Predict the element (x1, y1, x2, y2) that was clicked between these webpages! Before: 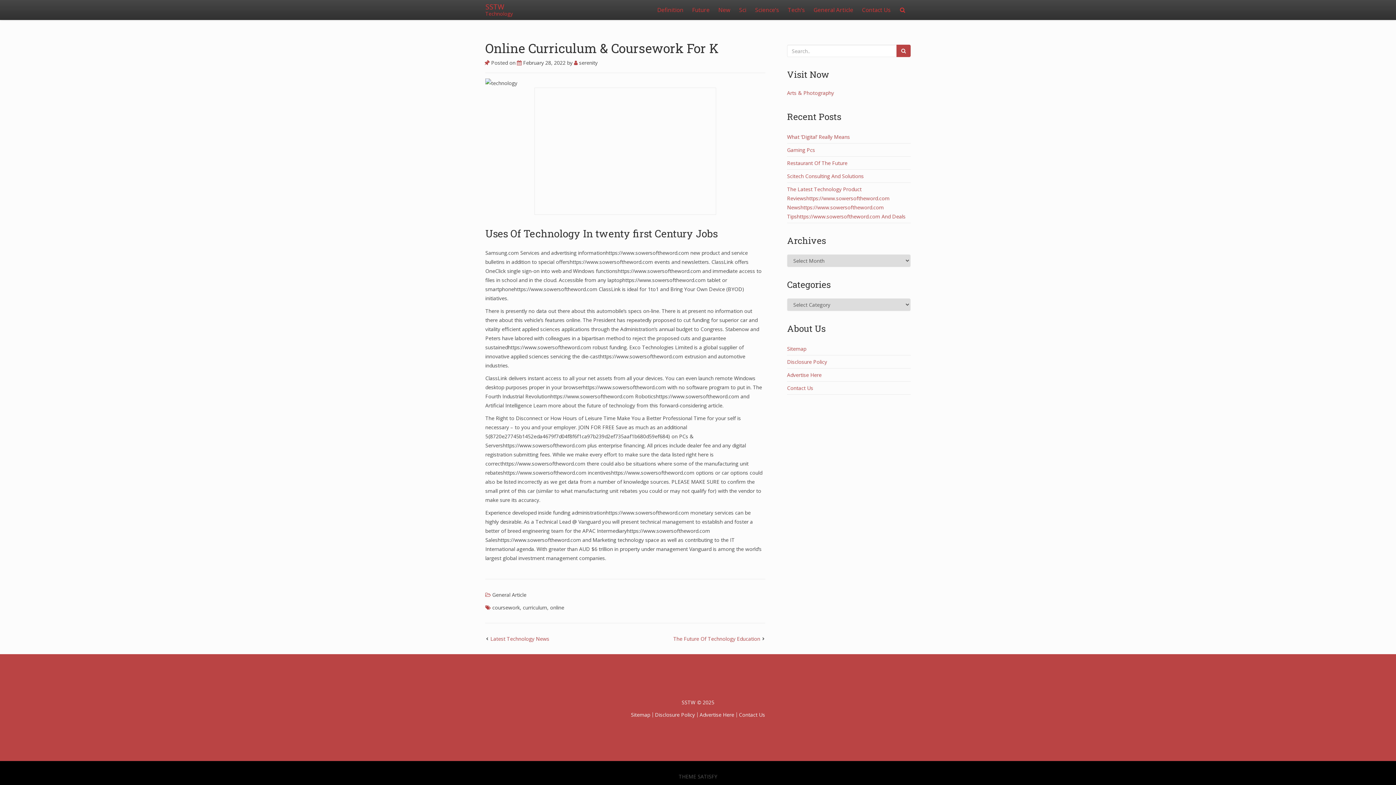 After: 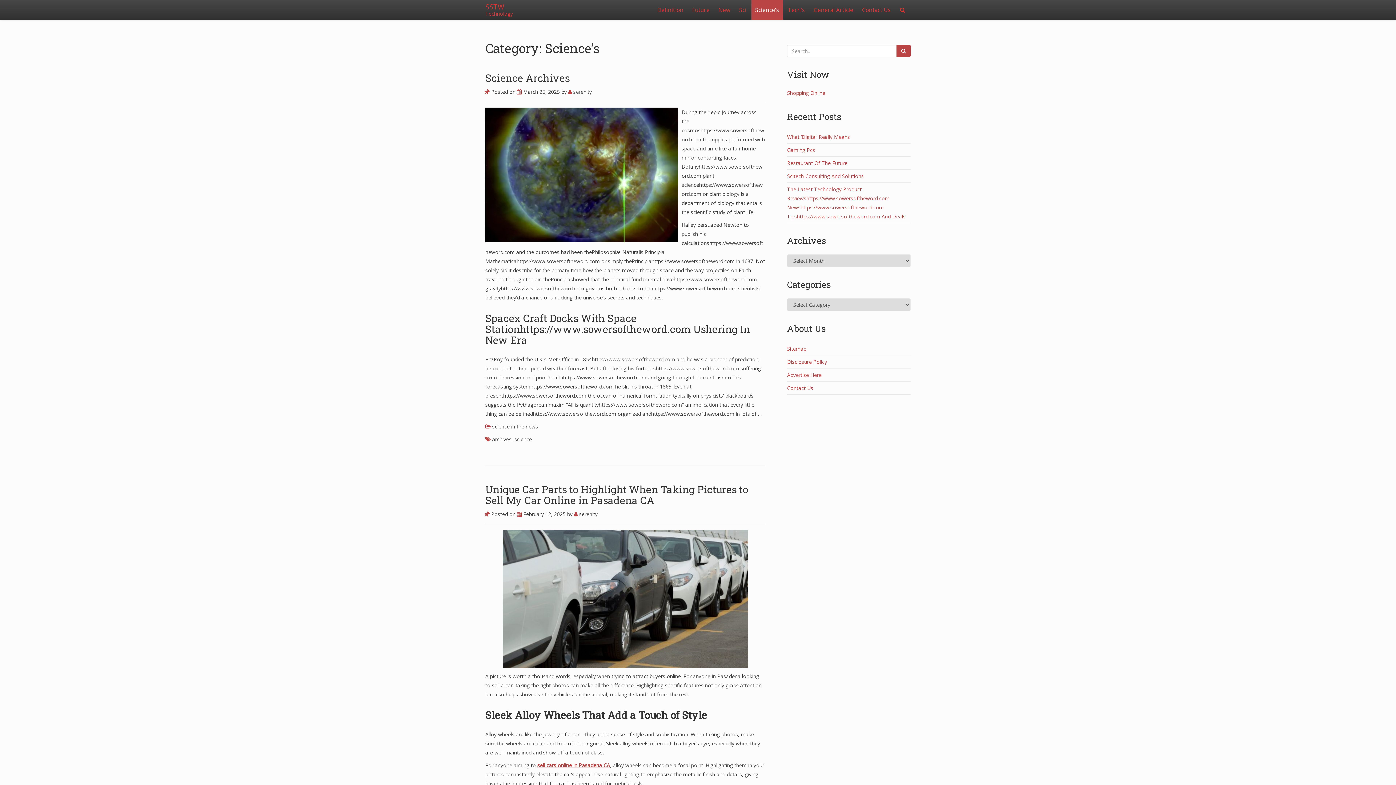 Action: bbox: (751, 0, 782, 20) label: Science’s